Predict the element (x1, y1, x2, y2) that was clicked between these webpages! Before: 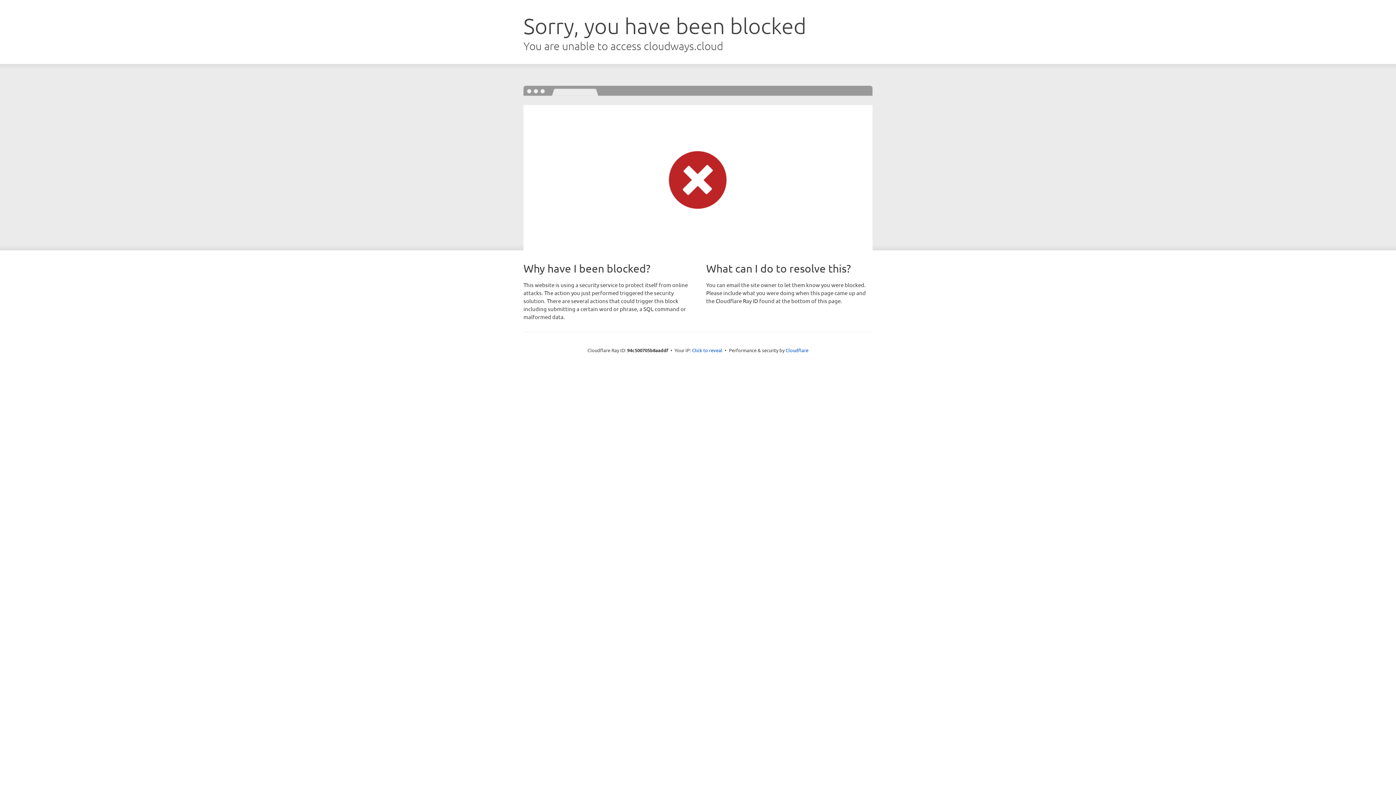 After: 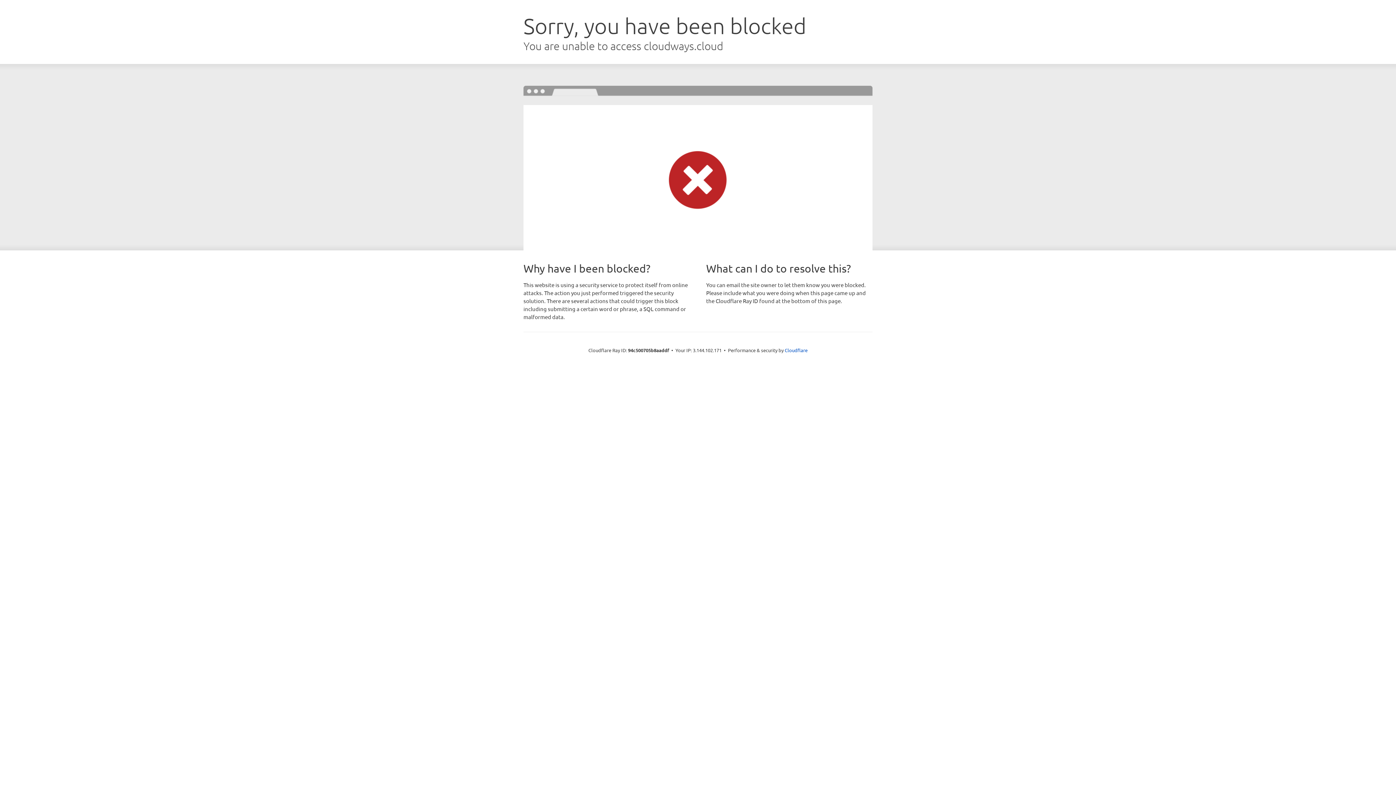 Action: label: Click to reveal bbox: (692, 346, 722, 353)